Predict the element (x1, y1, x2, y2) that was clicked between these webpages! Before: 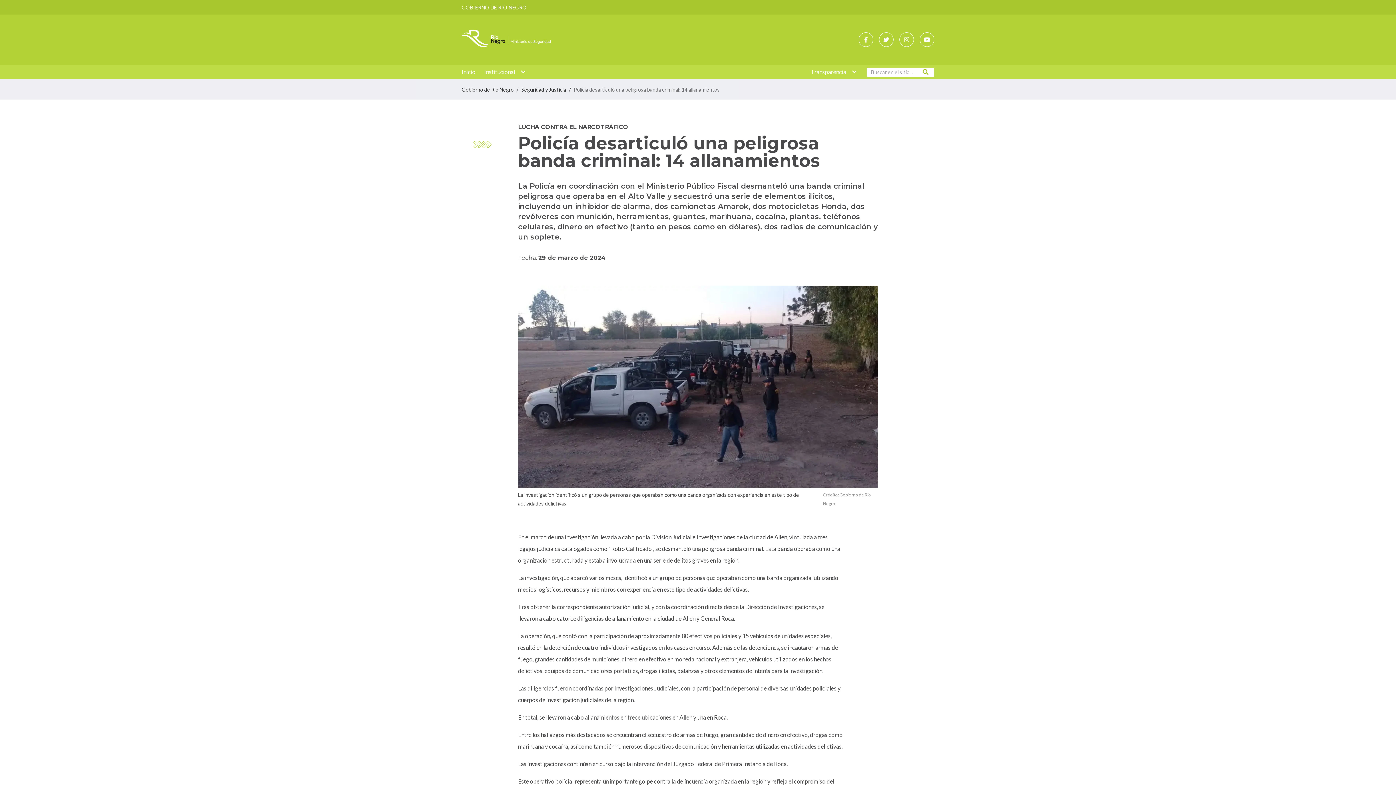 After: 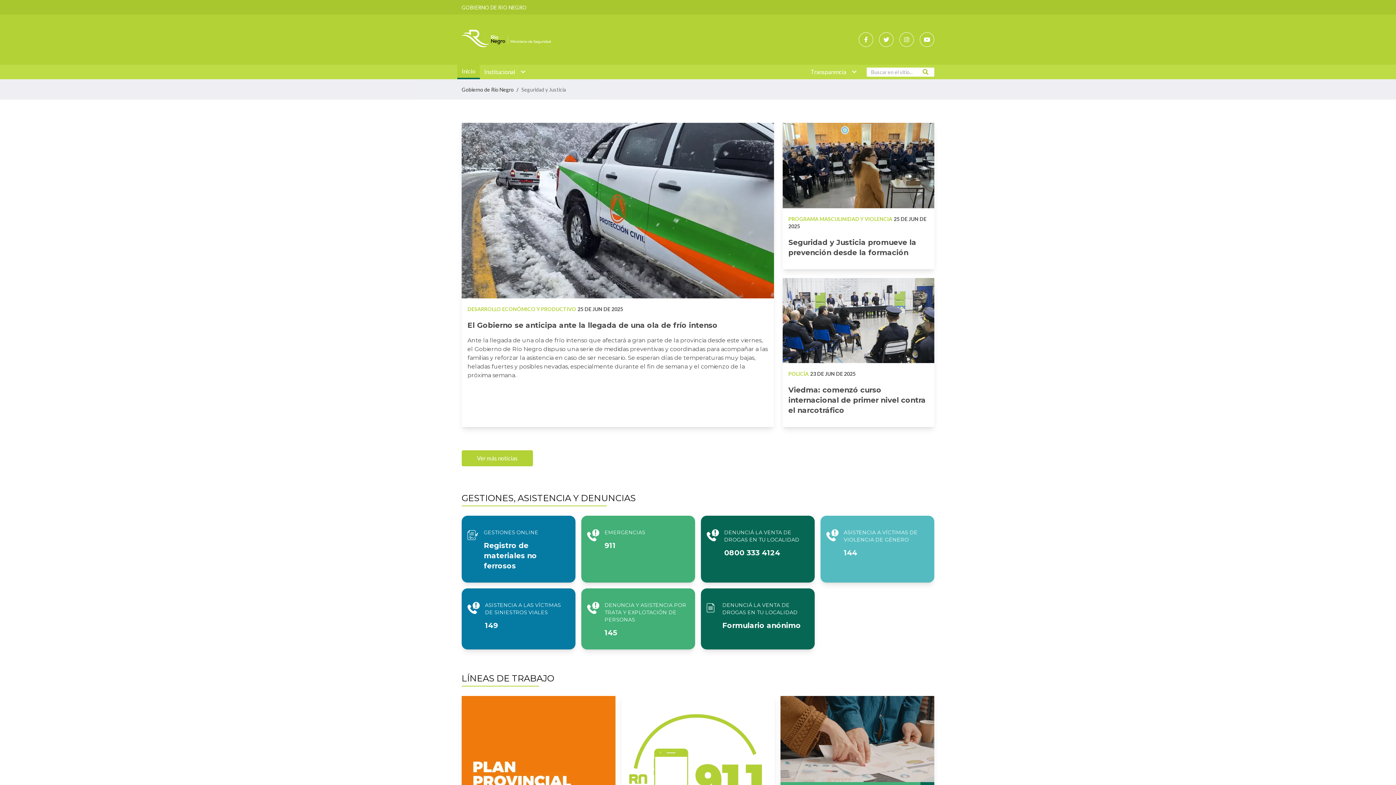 Action: bbox: (461, 26, 566, 53) label: Ir al inicio